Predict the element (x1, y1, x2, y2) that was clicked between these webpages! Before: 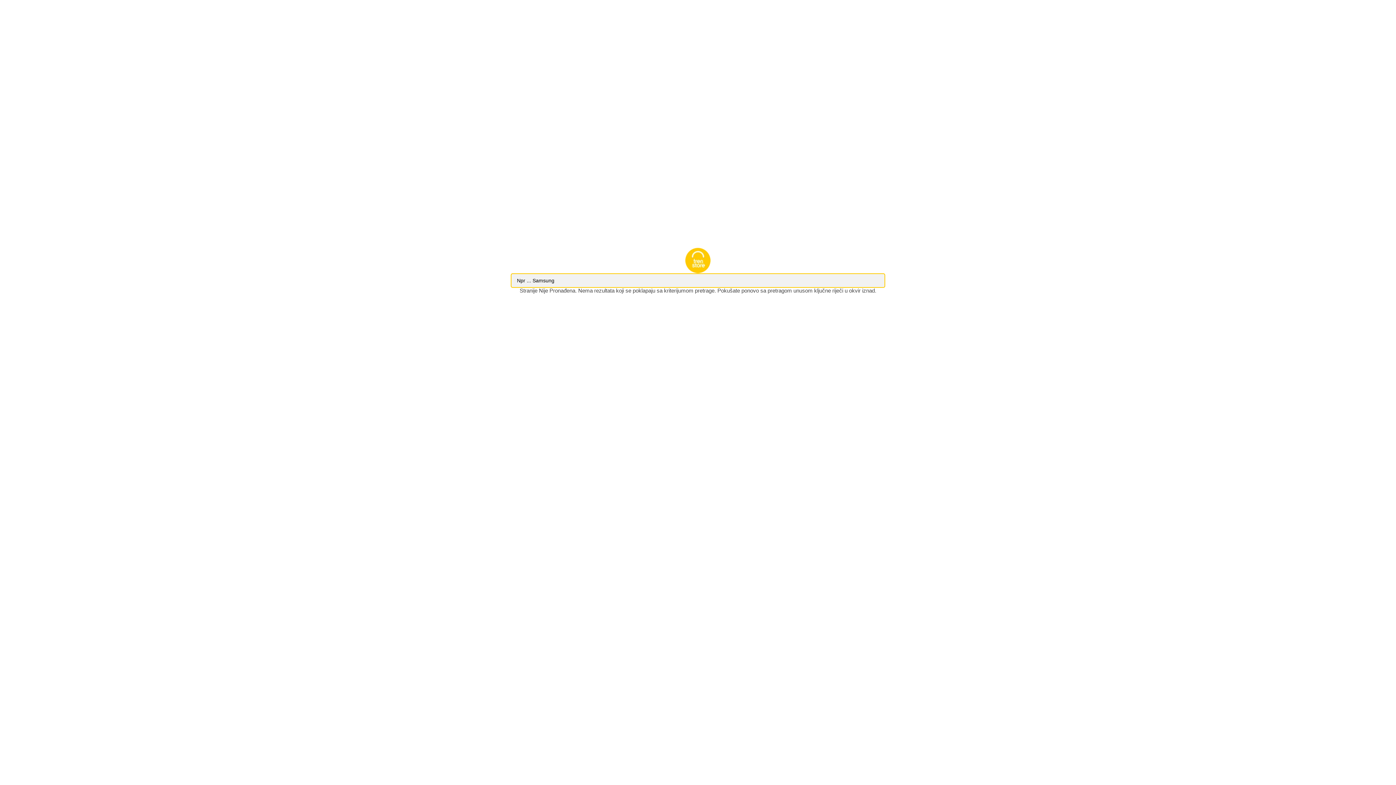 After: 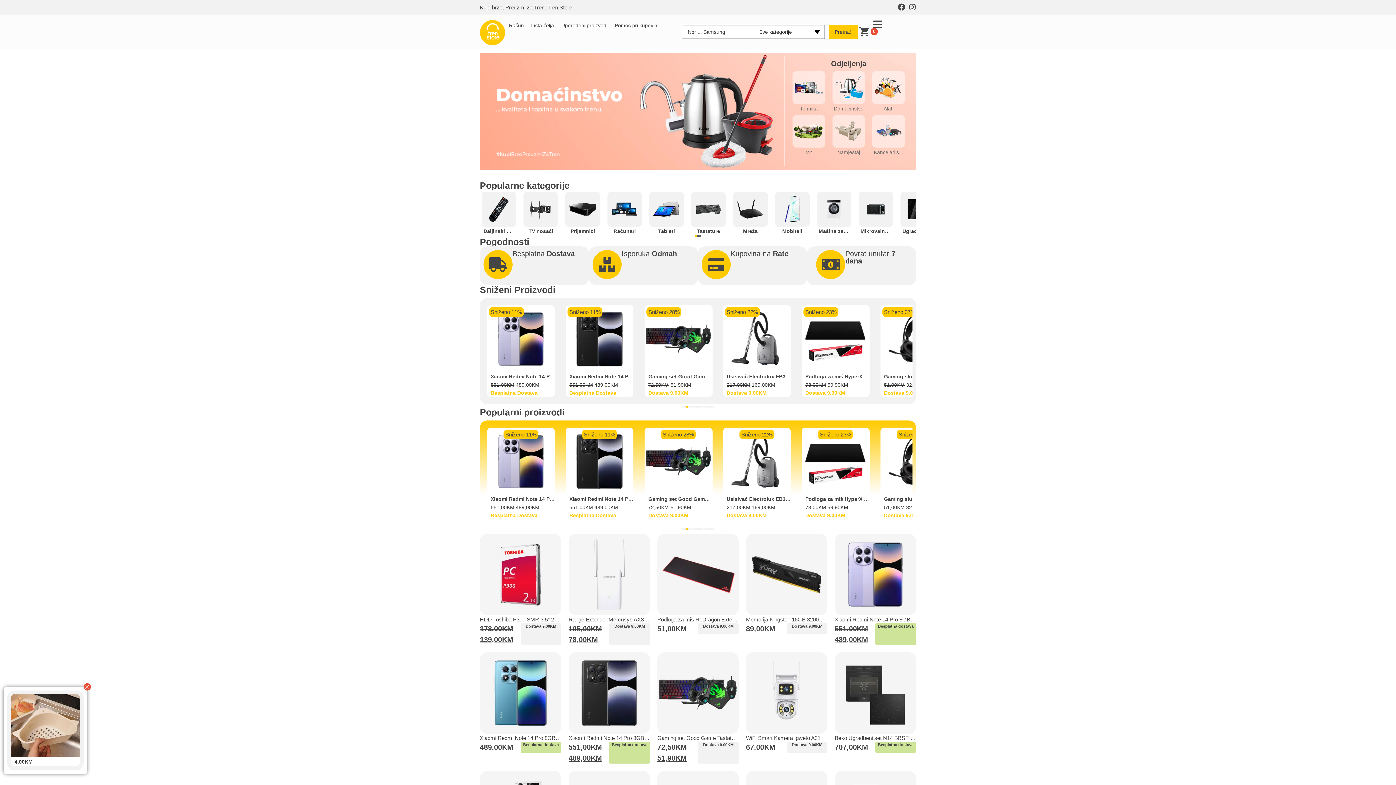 Action: bbox: (685, 248, 710, 273)